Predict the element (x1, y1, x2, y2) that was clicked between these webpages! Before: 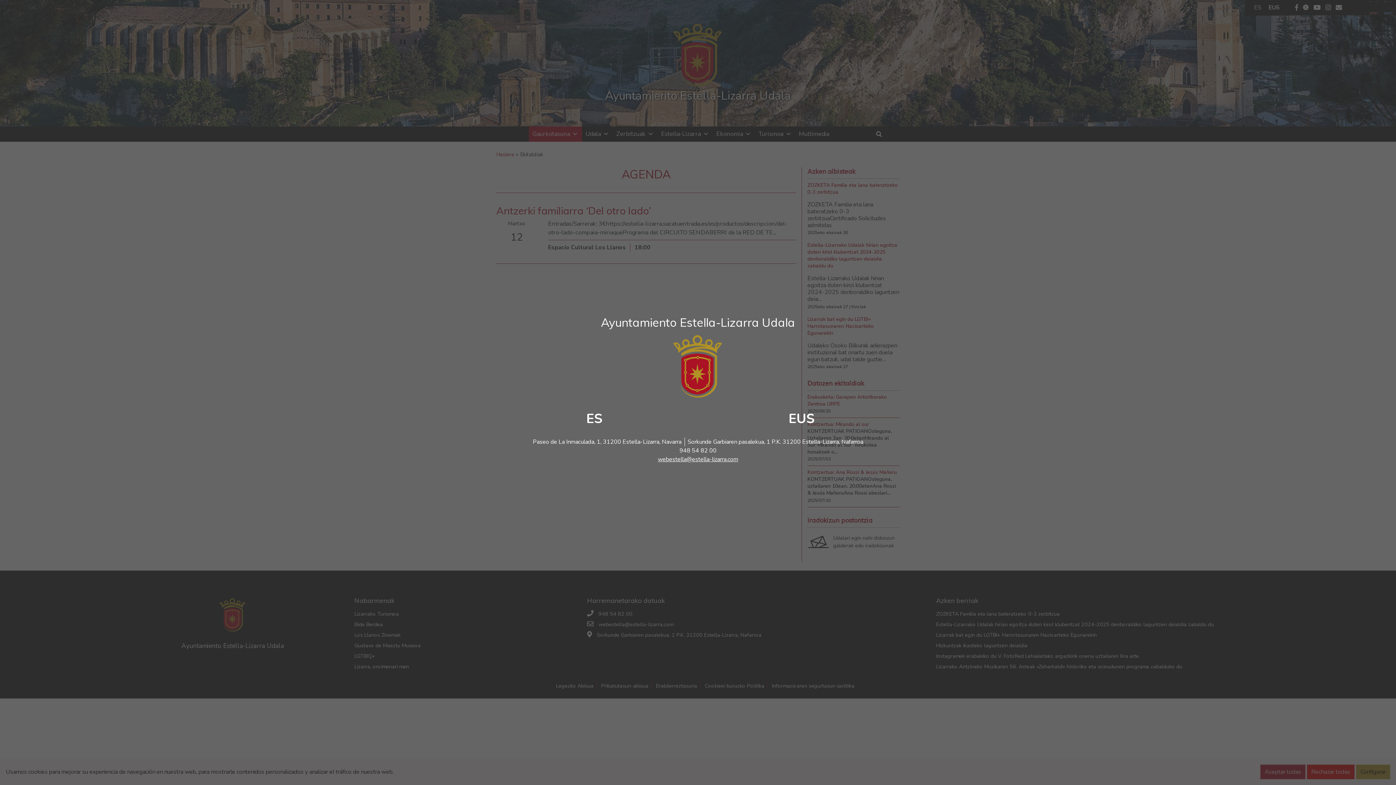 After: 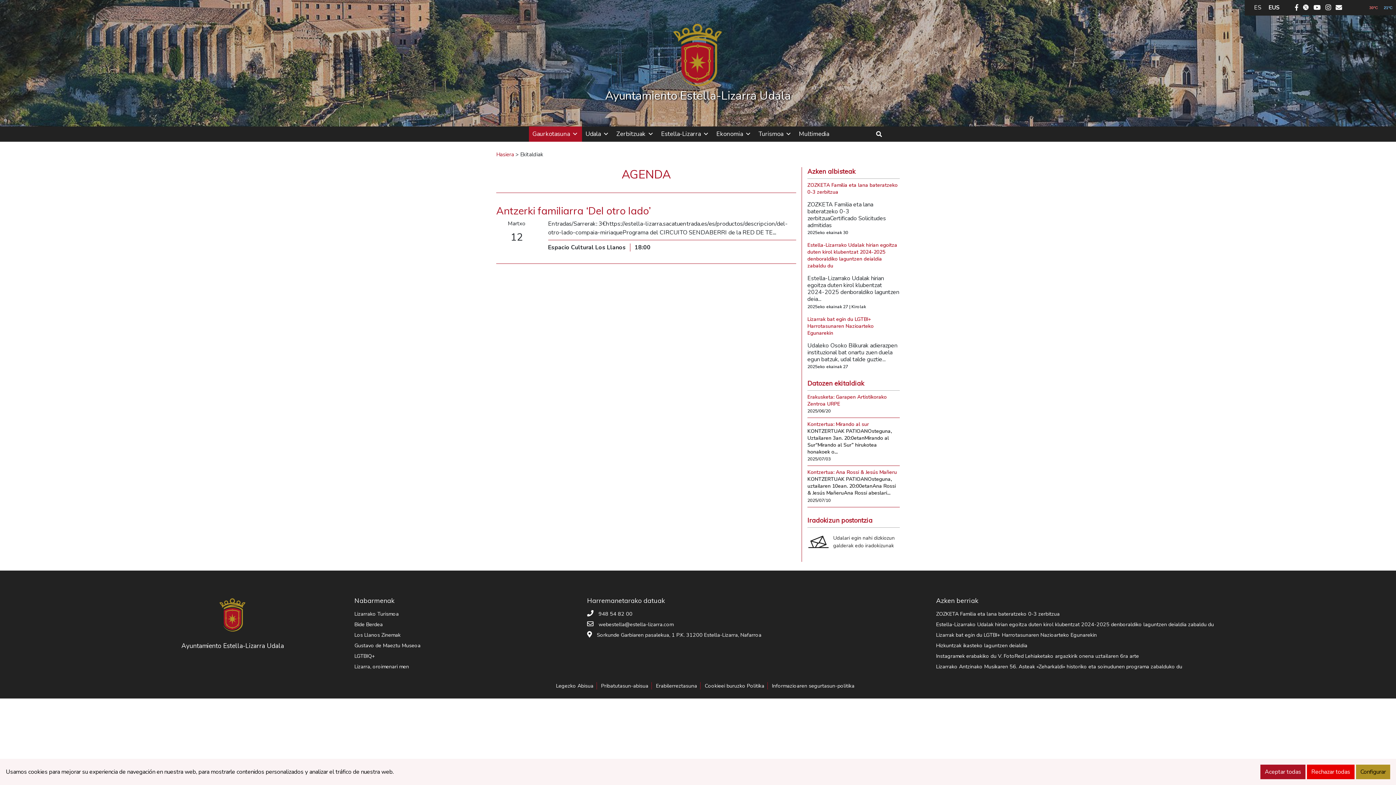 Action: bbox: (586, 410, 602, 428) label: ES